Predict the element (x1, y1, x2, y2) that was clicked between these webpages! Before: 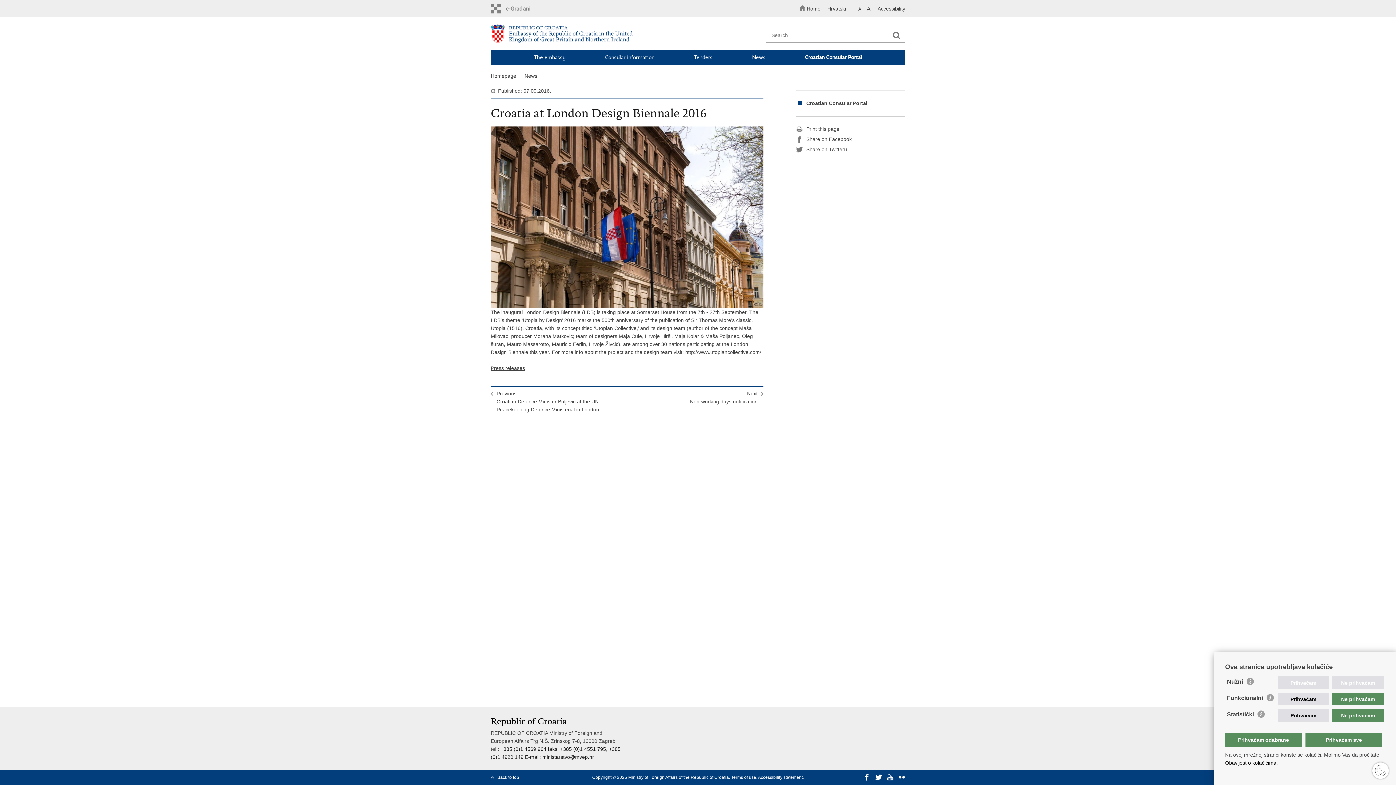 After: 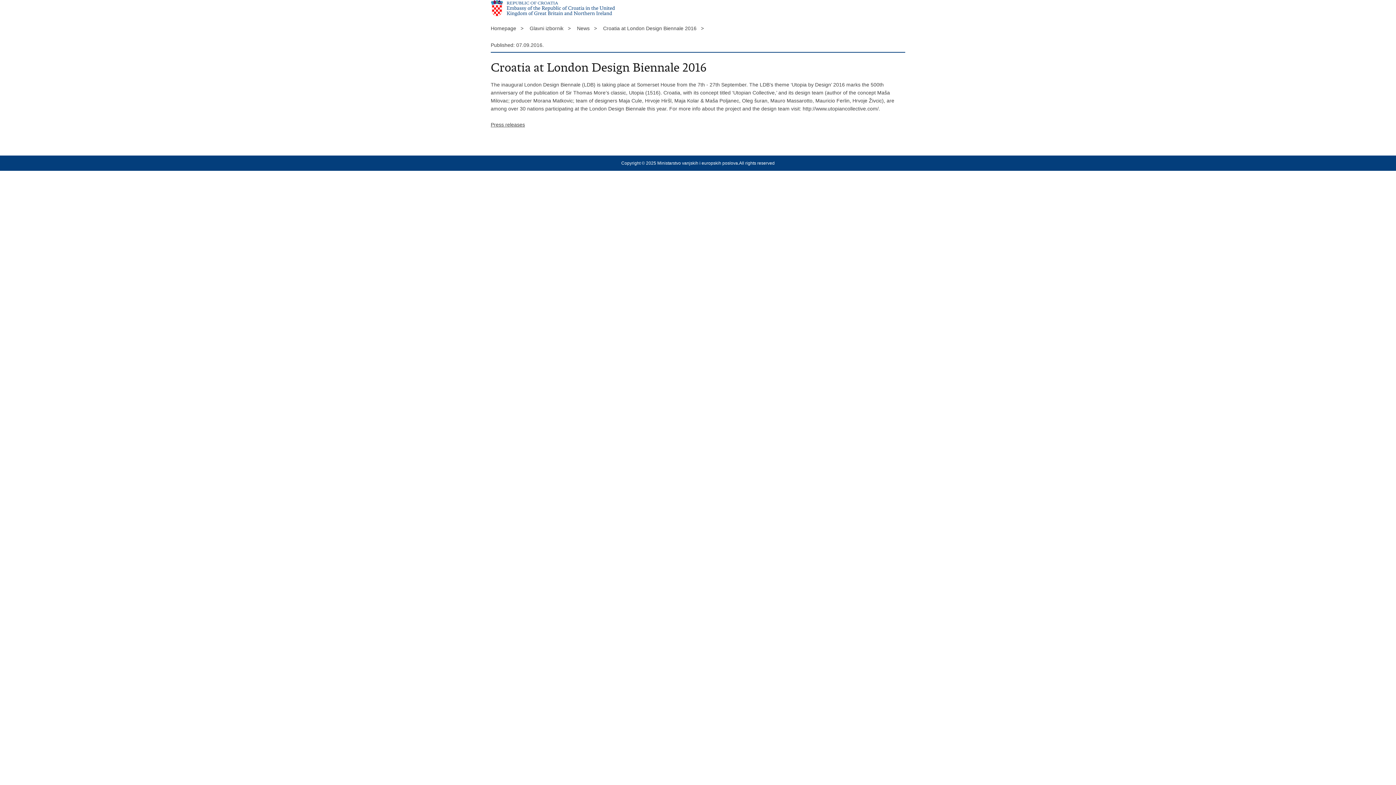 Action: label: Print this page bbox: (796, 125, 905, 133)